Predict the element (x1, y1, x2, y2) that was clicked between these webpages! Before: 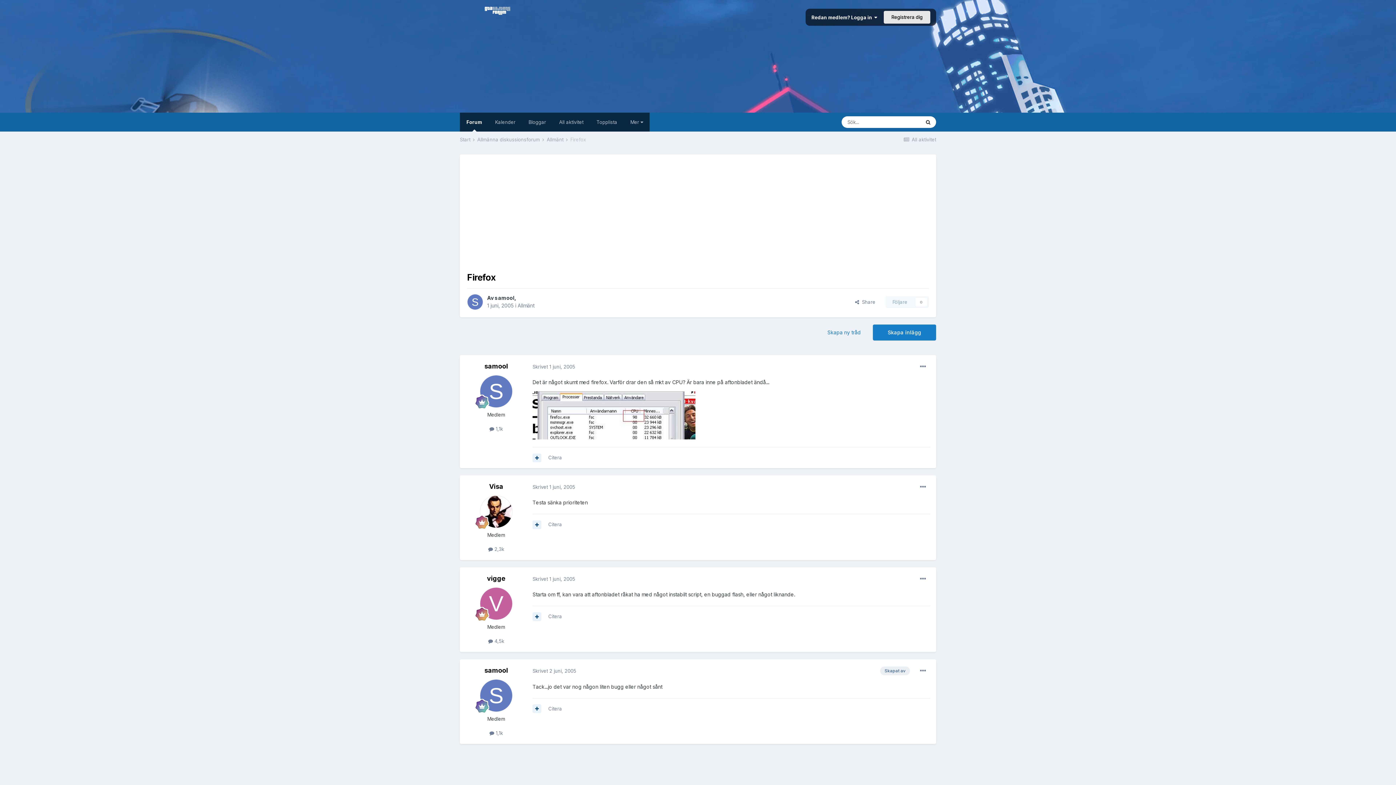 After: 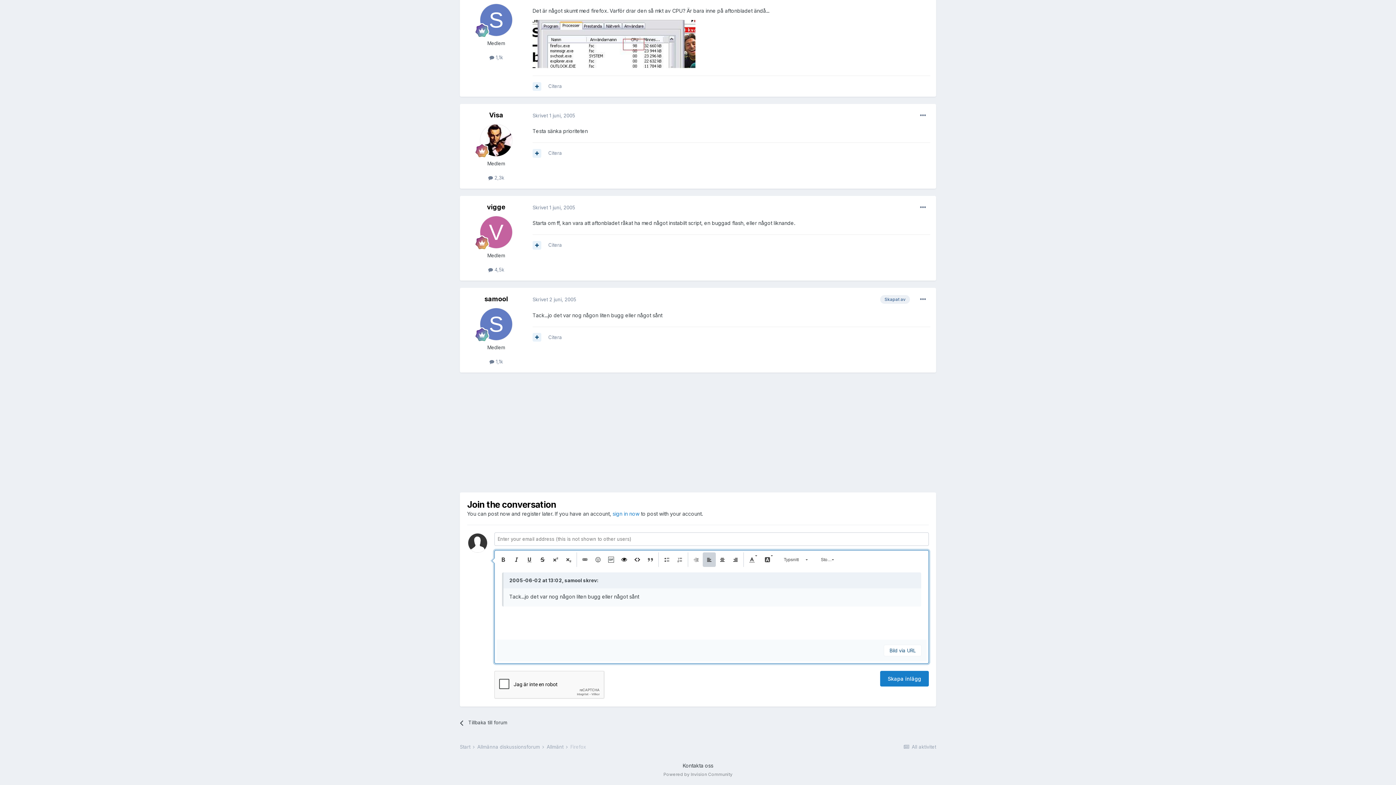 Action: bbox: (548, 706, 562, 711) label: Citera